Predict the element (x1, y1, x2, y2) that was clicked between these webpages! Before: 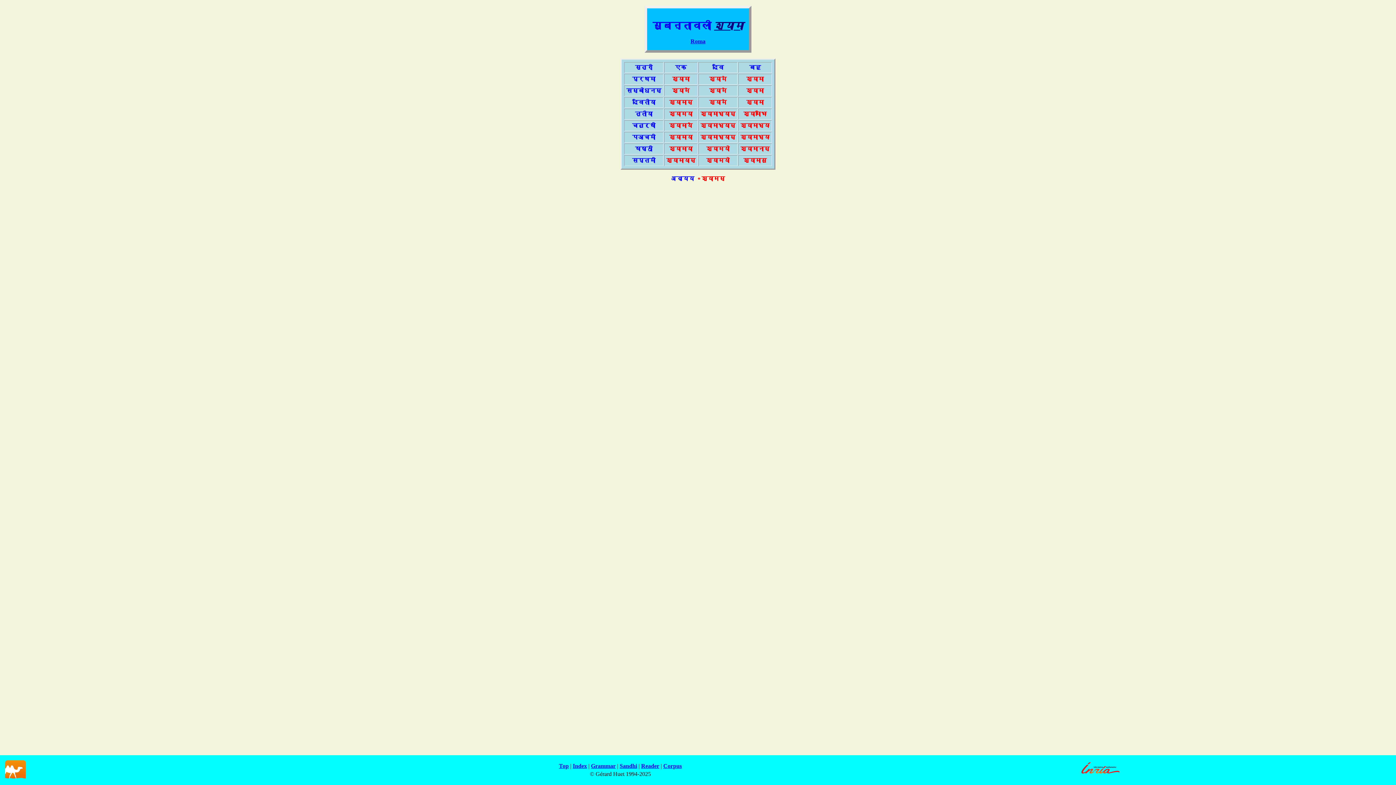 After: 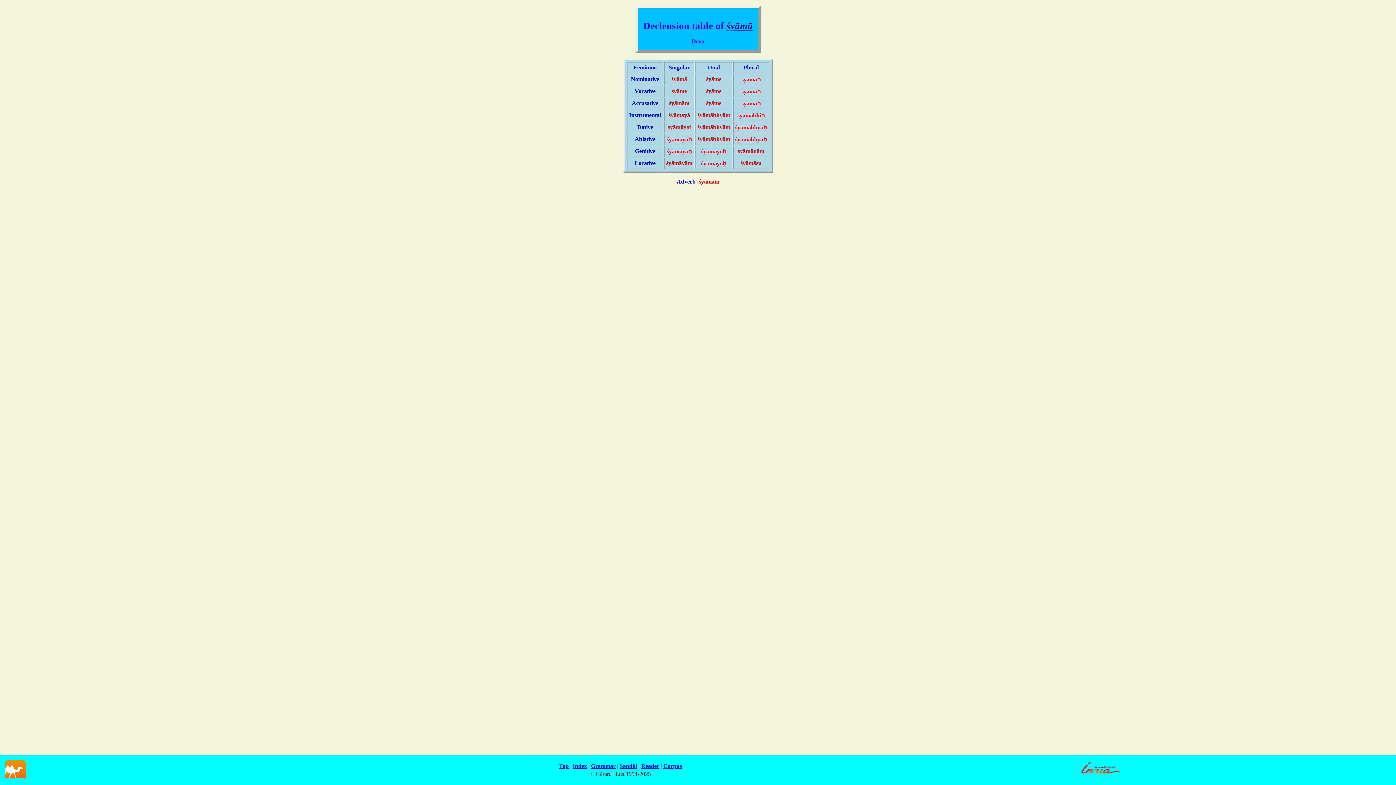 Action: bbox: (690, 38, 705, 44) label: Roma